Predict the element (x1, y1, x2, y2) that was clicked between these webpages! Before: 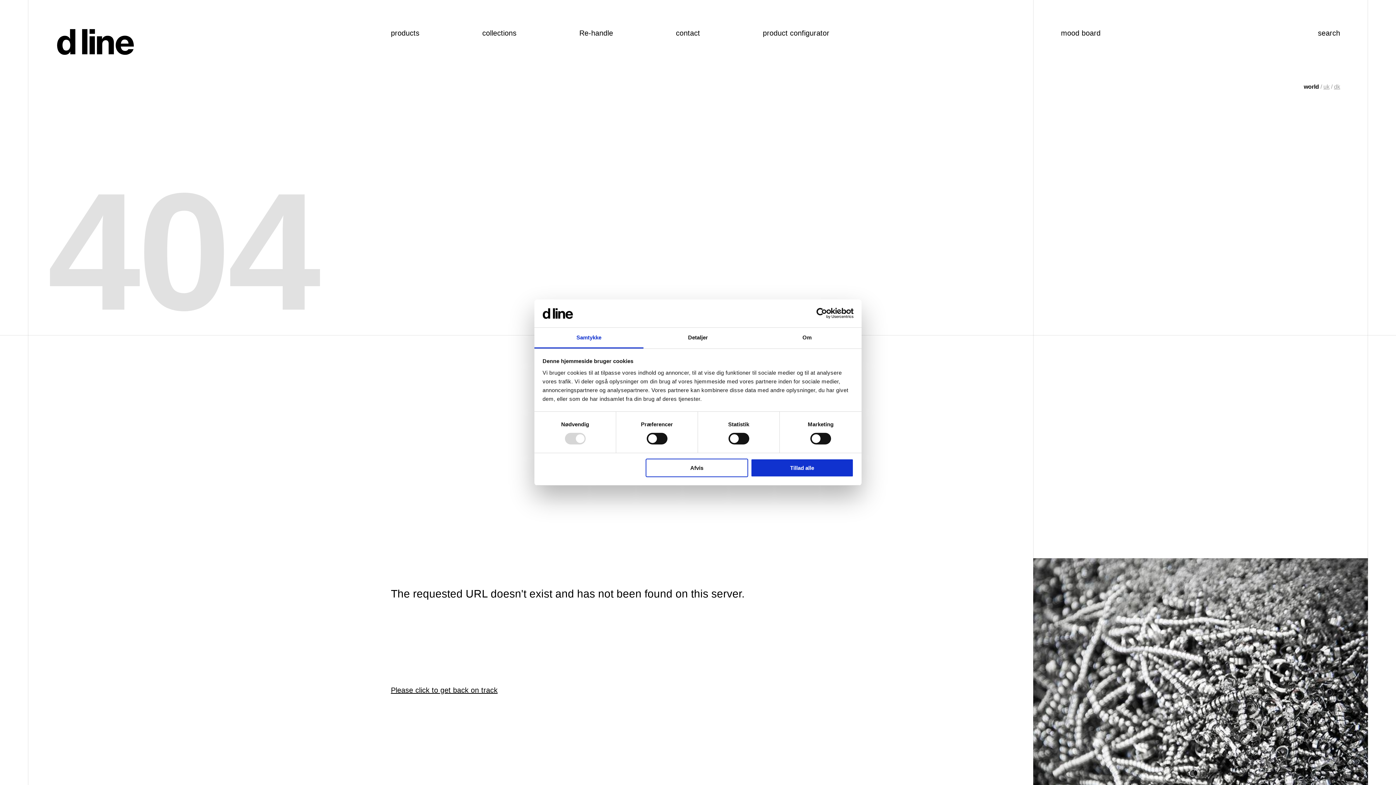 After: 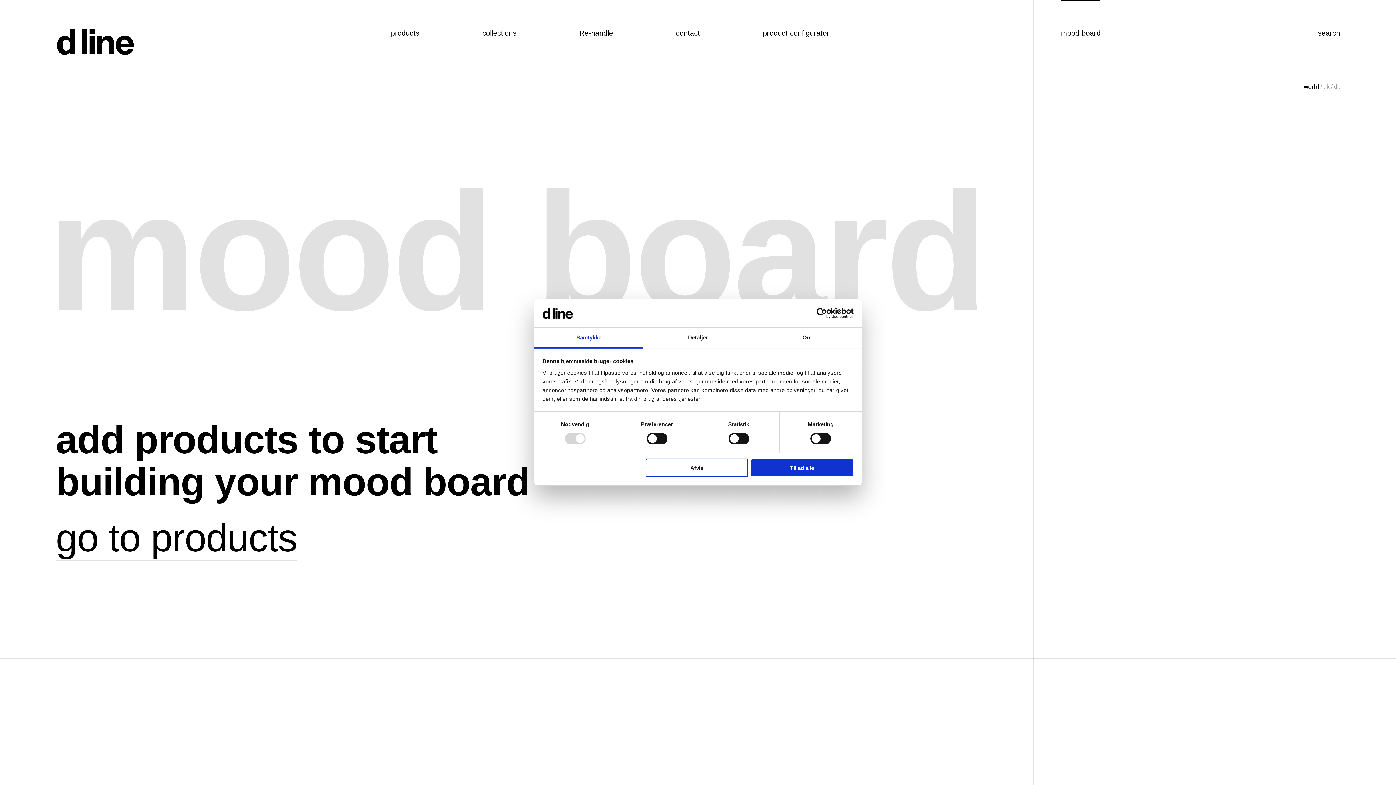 Action: bbox: (1061, 27, 1100, 38) label: mood board